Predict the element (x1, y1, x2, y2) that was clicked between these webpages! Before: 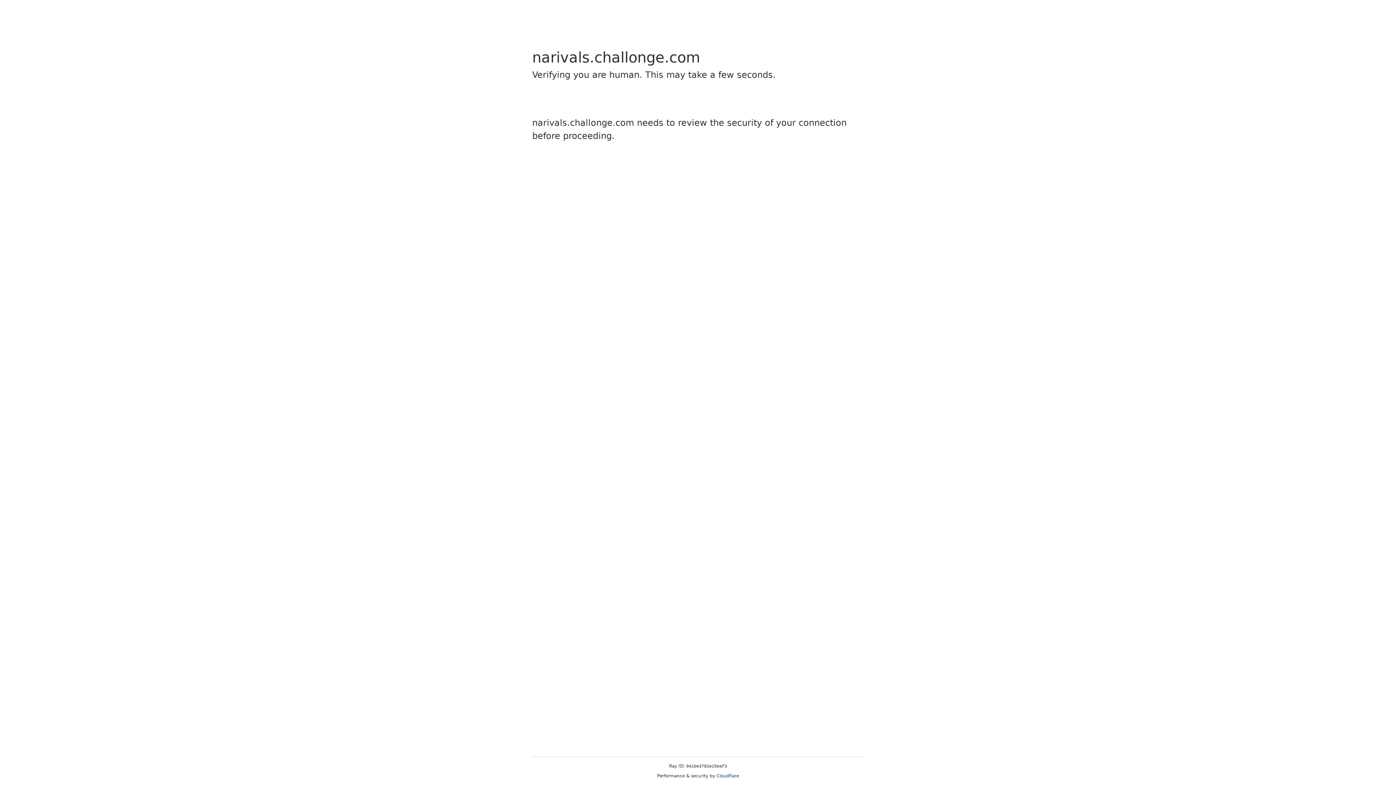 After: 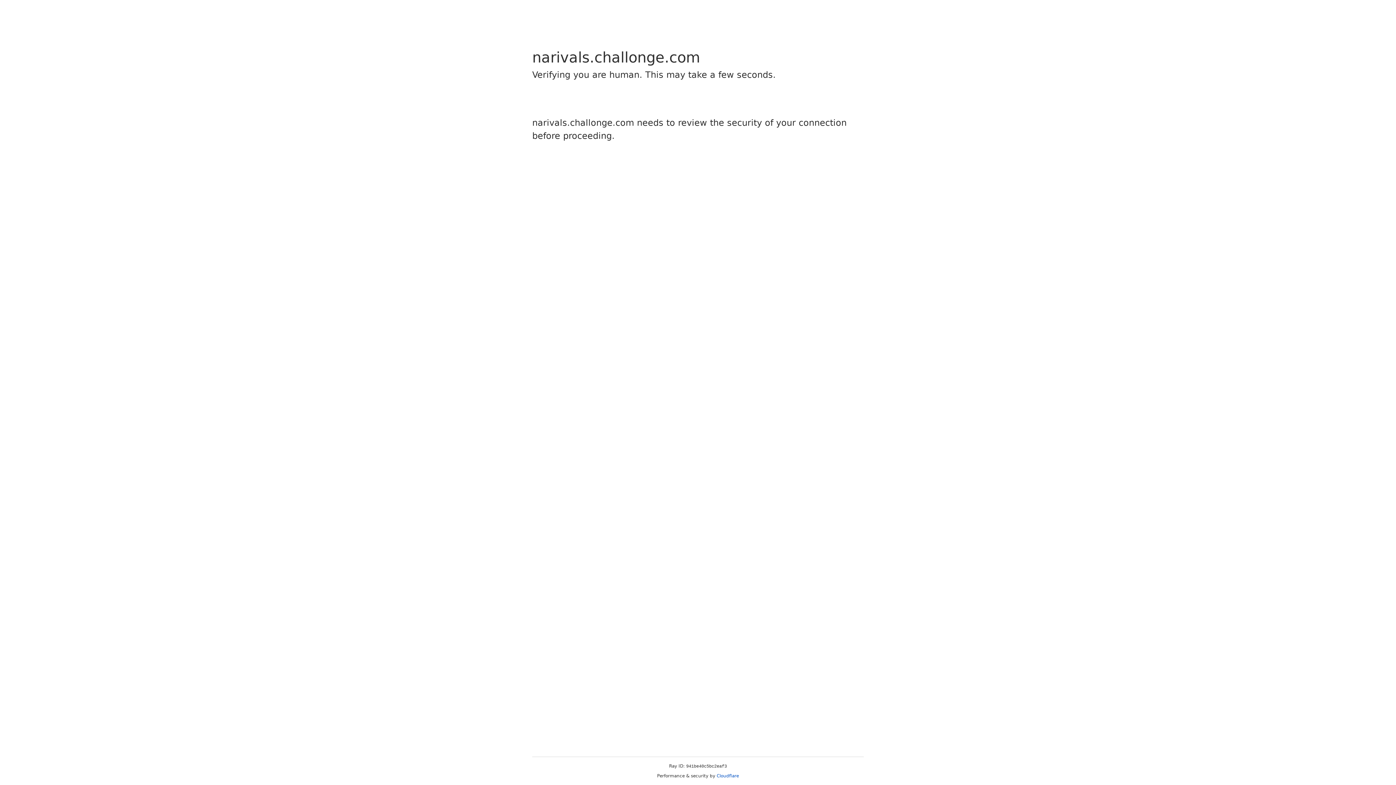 Action: label: Cloudflare bbox: (716, 773, 739, 778)